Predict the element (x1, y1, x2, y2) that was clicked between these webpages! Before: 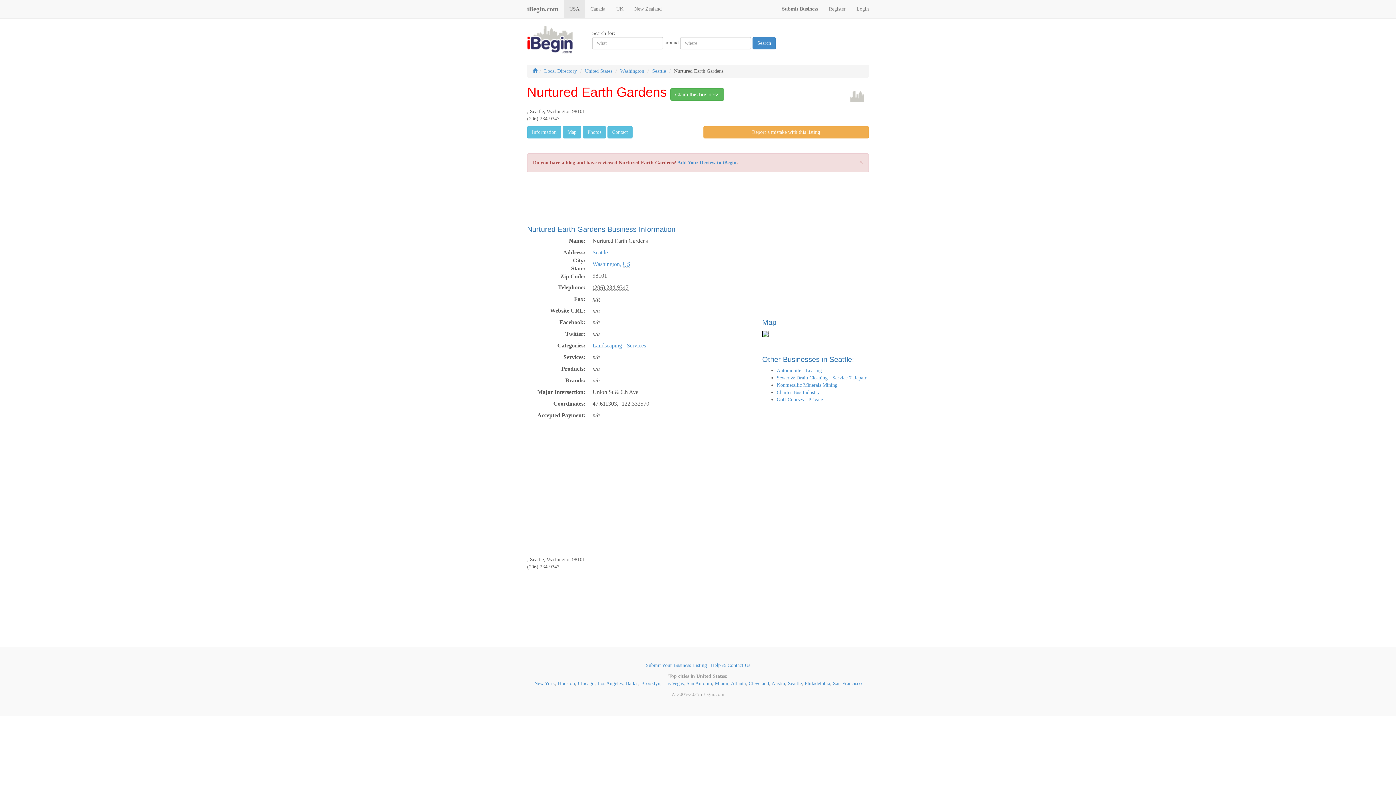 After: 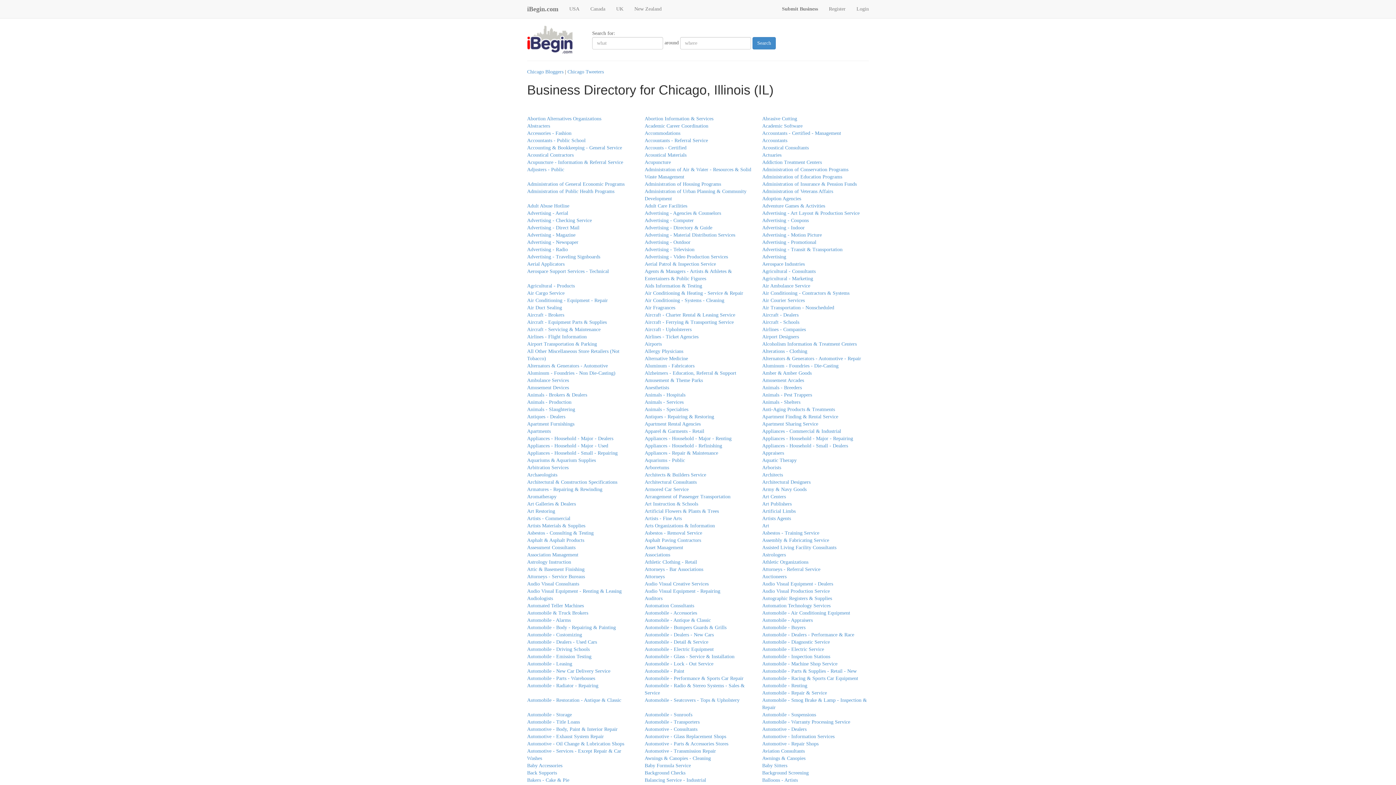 Action: bbox: (578, 681, 594, 686) label: Chicago